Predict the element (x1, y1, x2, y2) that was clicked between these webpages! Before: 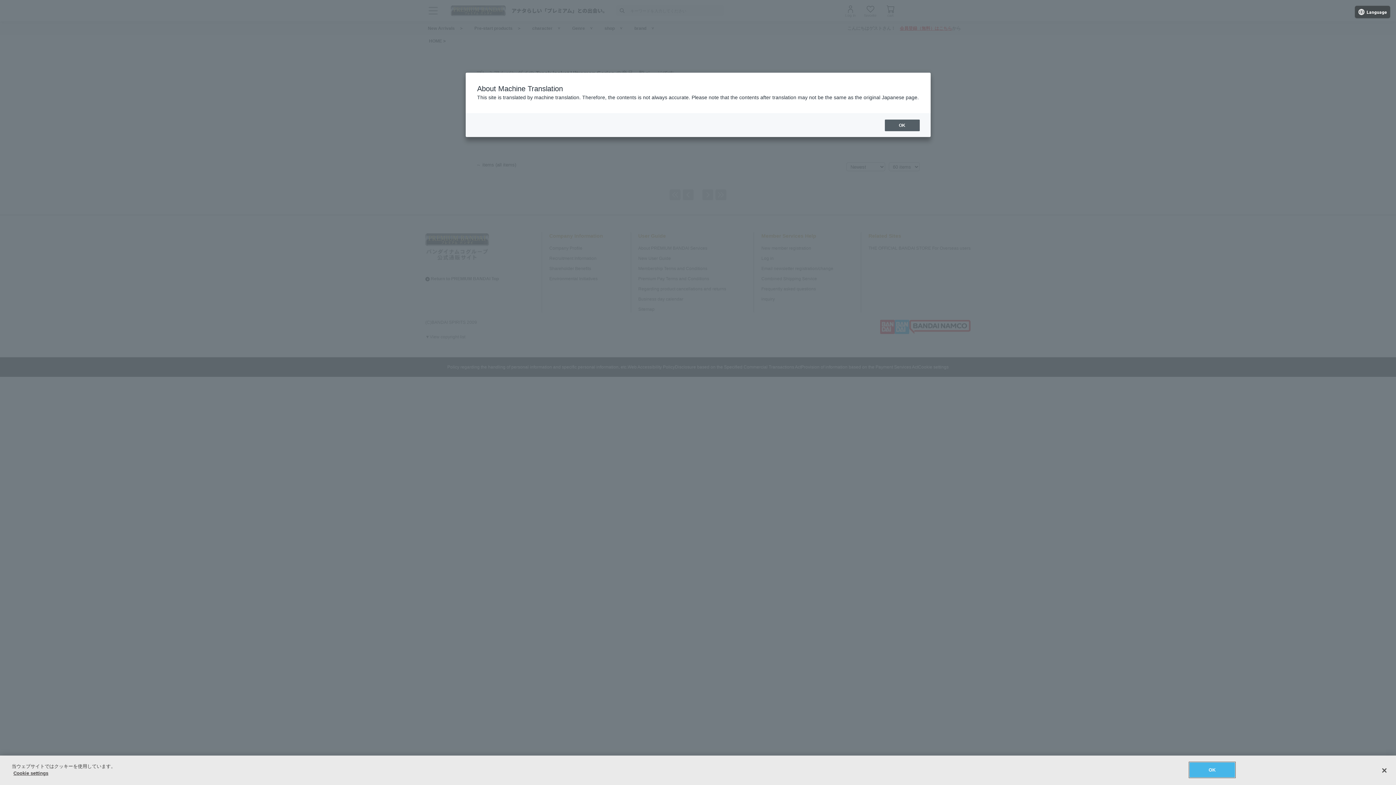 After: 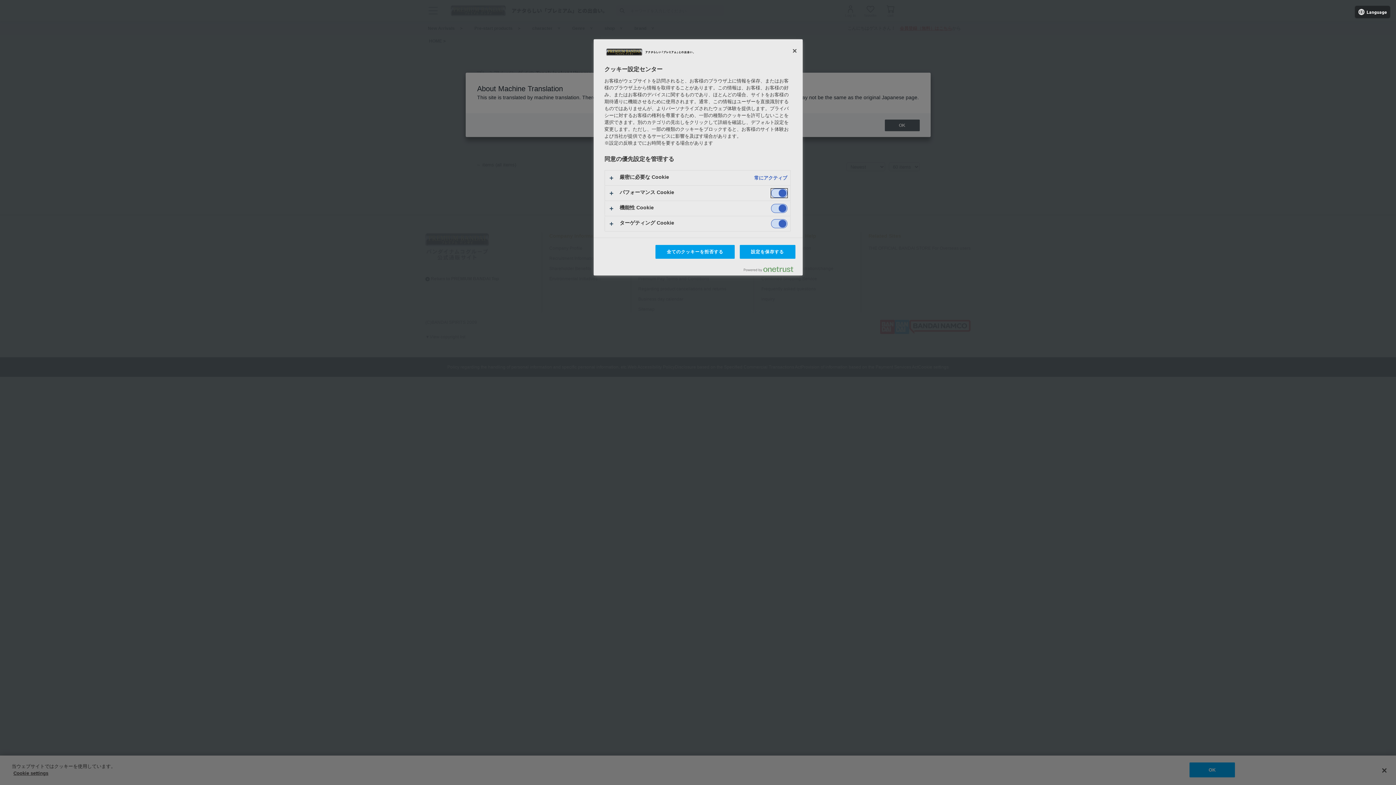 Action: label: Cookie settings bbox: (13, 770, 48, 776)